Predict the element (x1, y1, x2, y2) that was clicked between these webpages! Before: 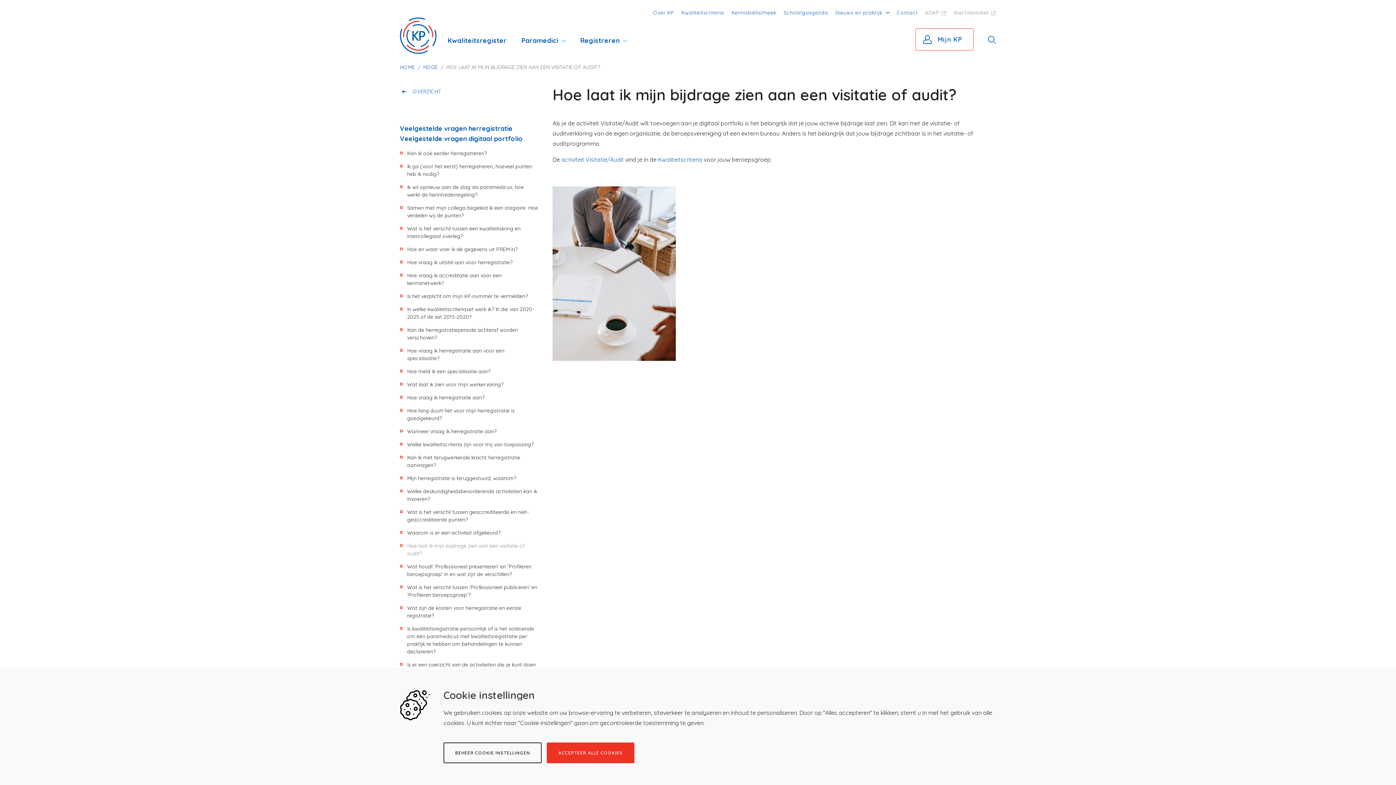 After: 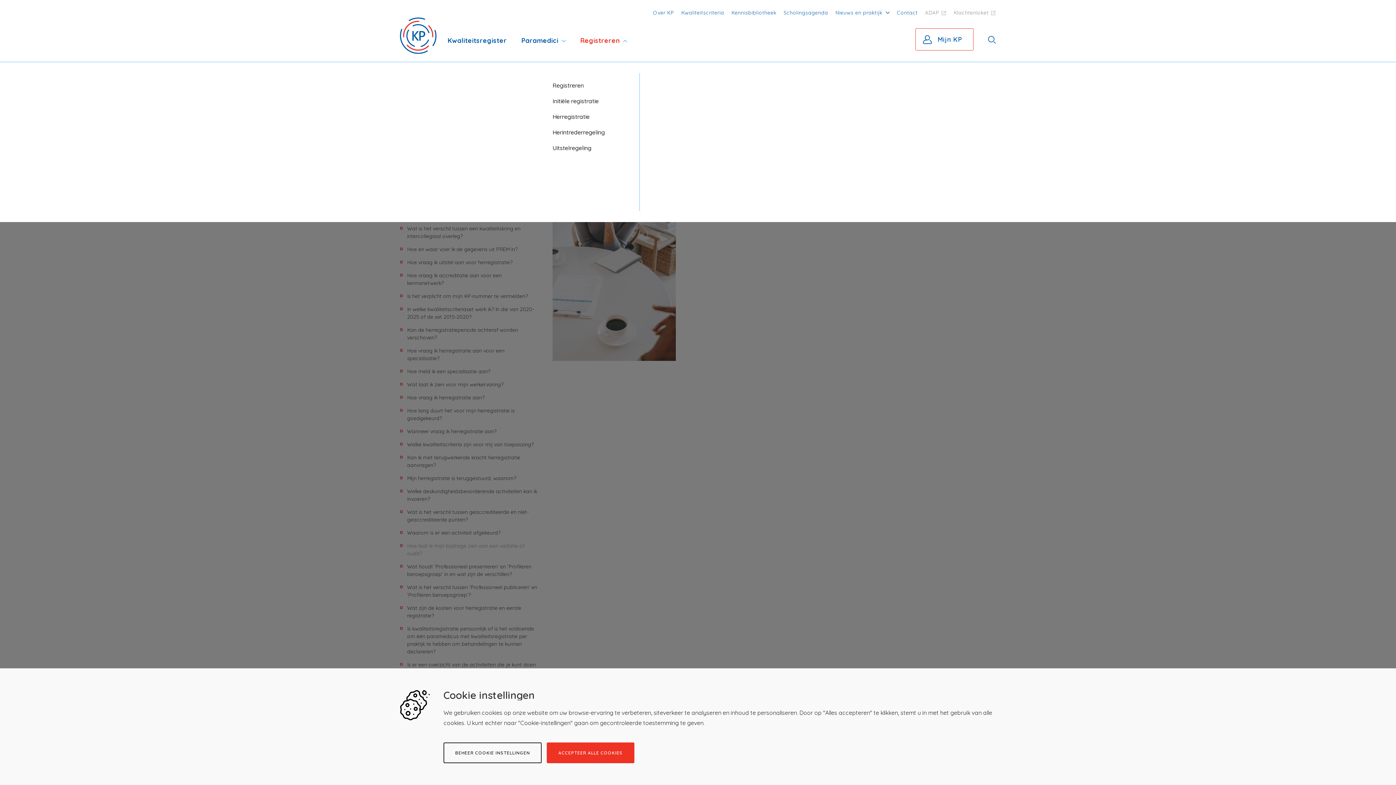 Action: bbox: (580, 36, 627, 44) label: Registreren